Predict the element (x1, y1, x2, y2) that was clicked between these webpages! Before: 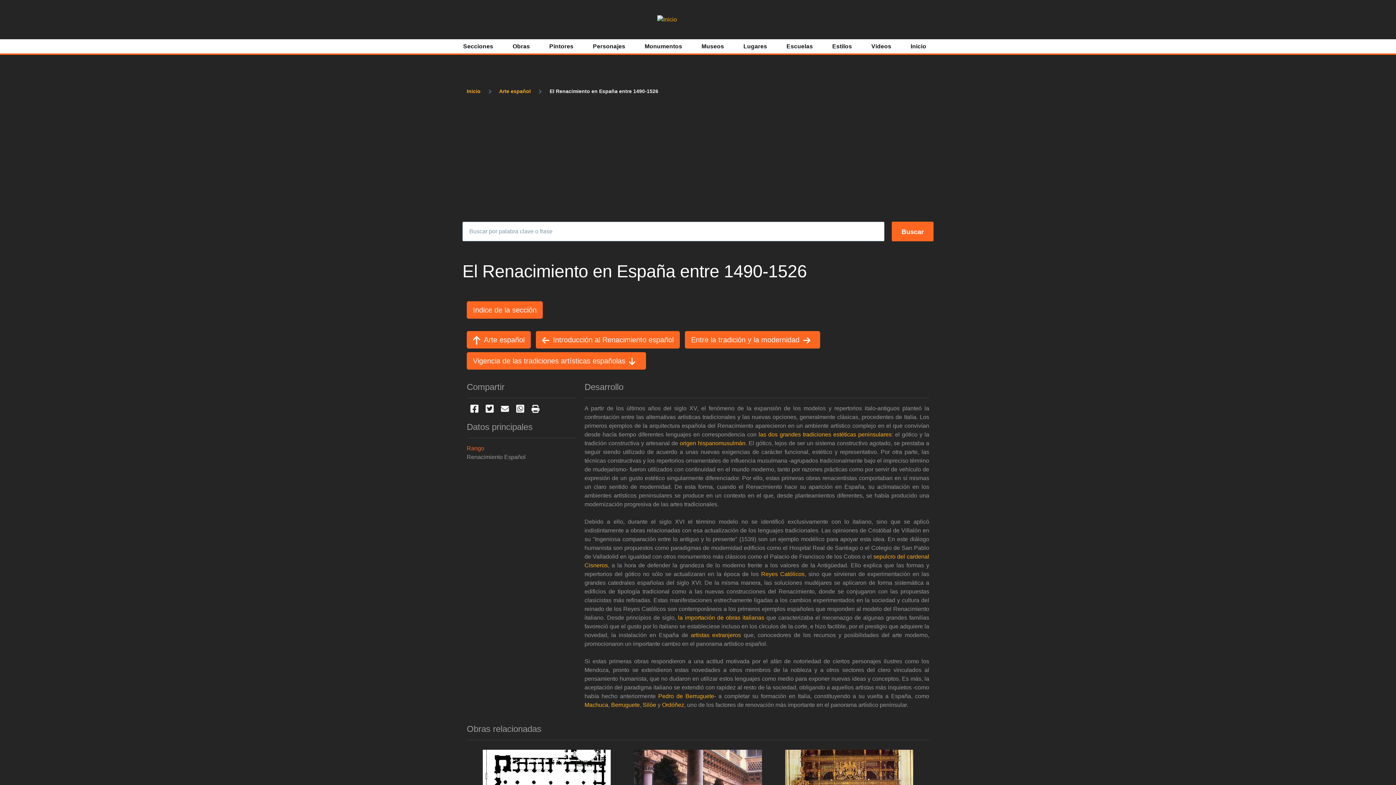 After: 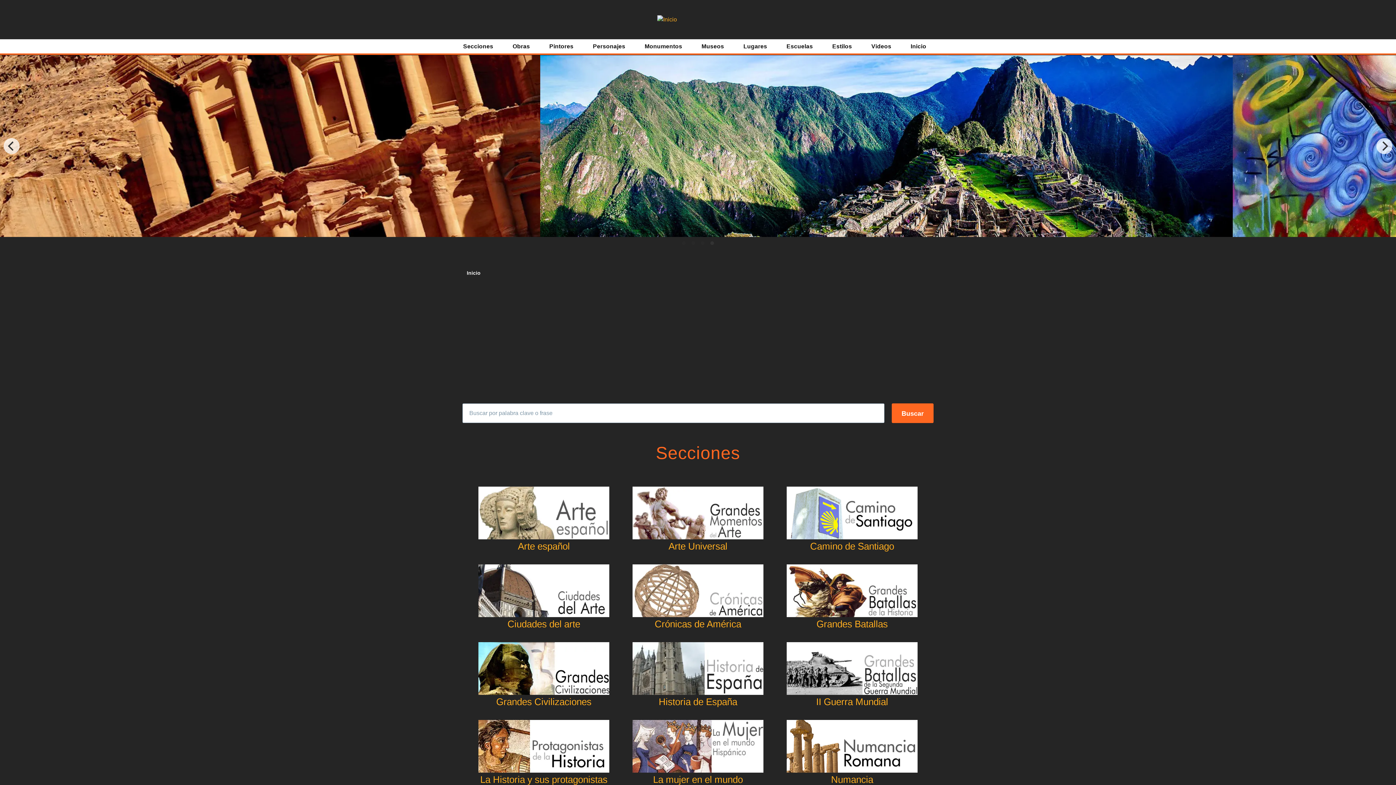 Action: bbox: (910, 40, 926, 52) label: Inicio